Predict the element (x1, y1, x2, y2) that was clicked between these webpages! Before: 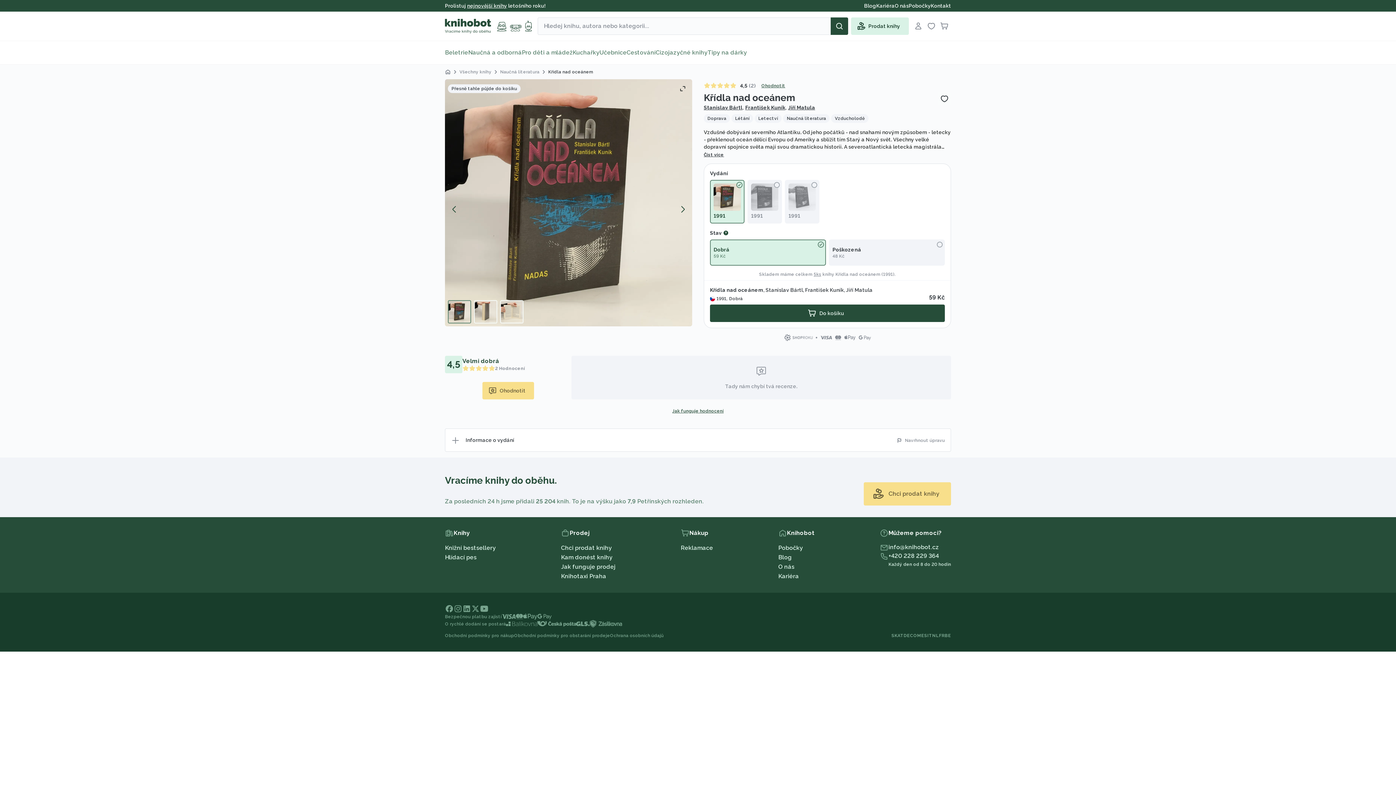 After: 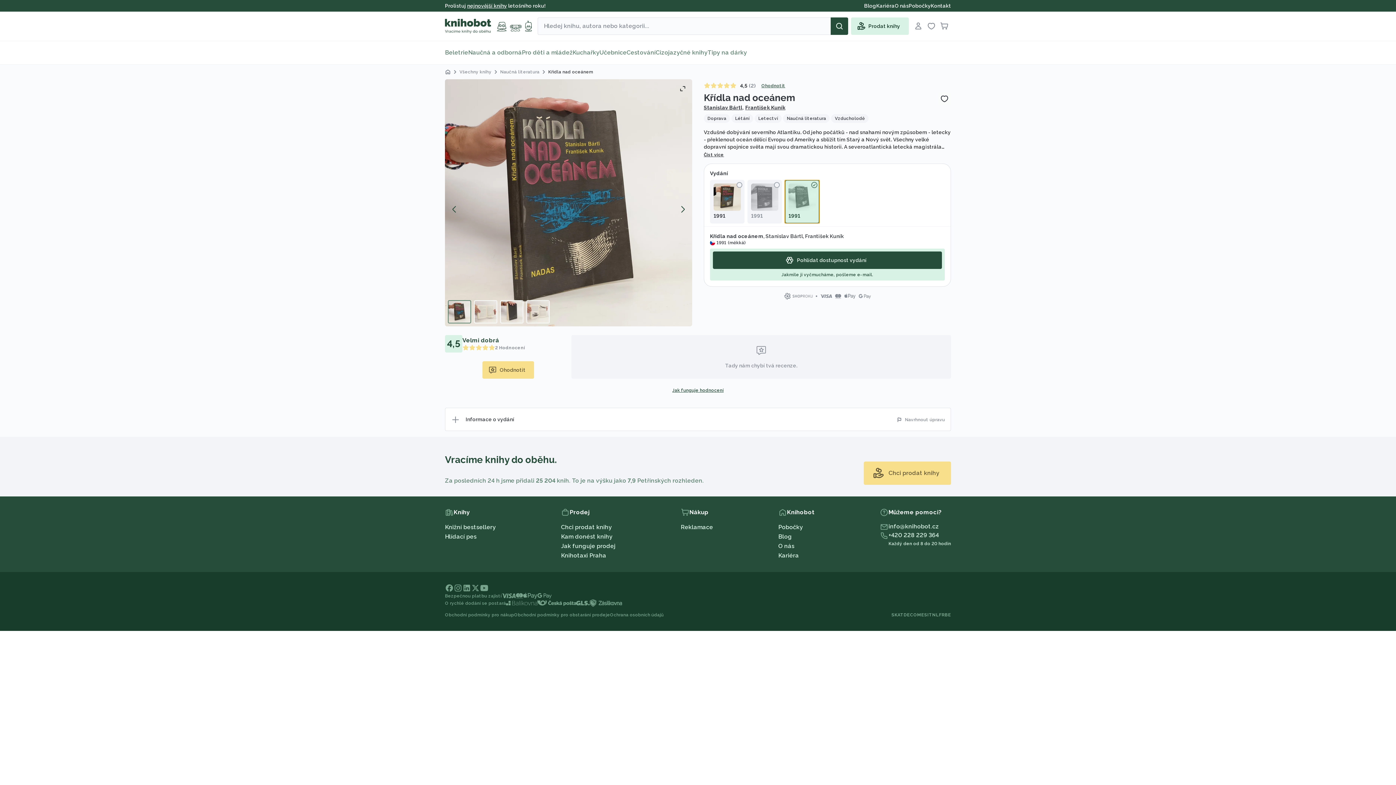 Action: bbox: (785, 180, 819, 223) label: 1991